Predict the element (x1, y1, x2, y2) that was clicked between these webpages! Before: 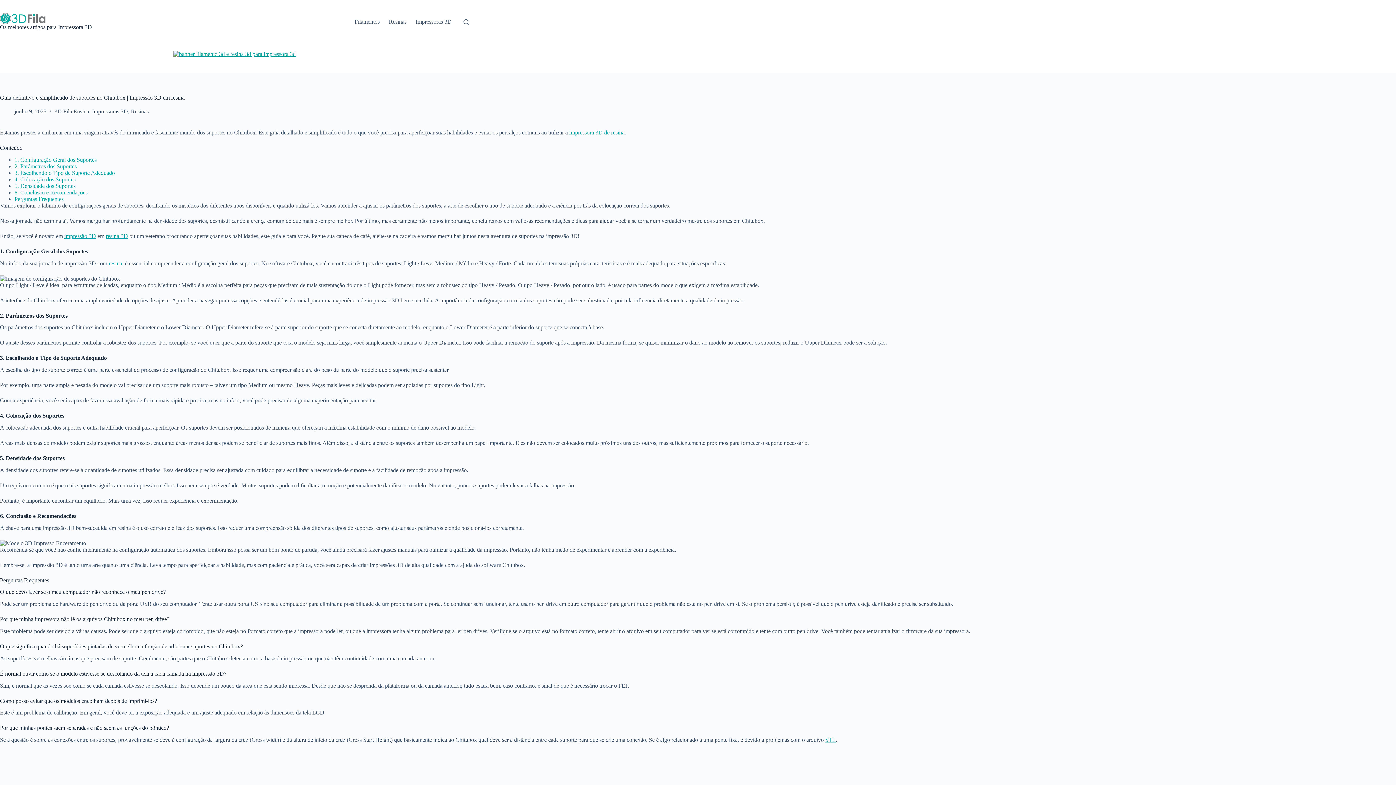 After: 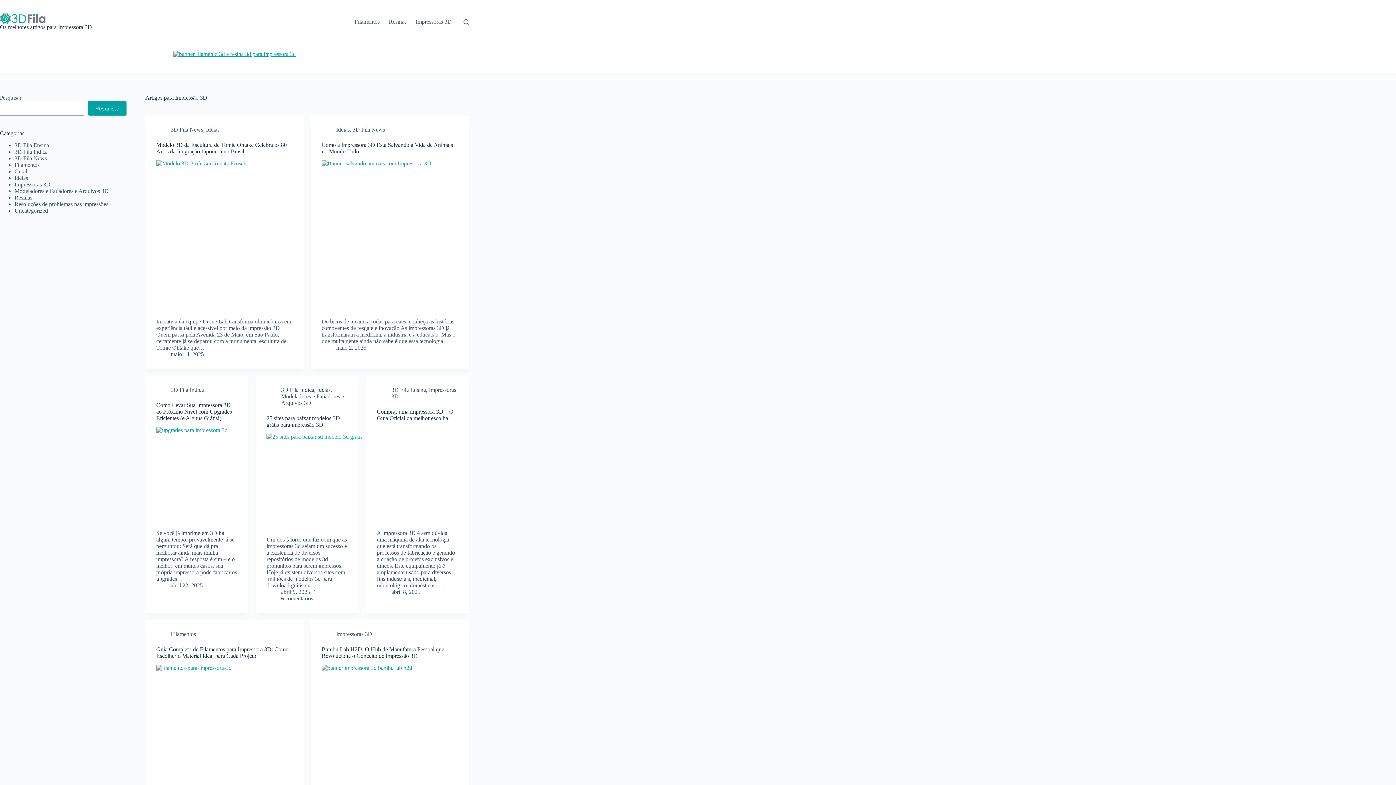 Action: bbox: (0, 13, 92, 24)